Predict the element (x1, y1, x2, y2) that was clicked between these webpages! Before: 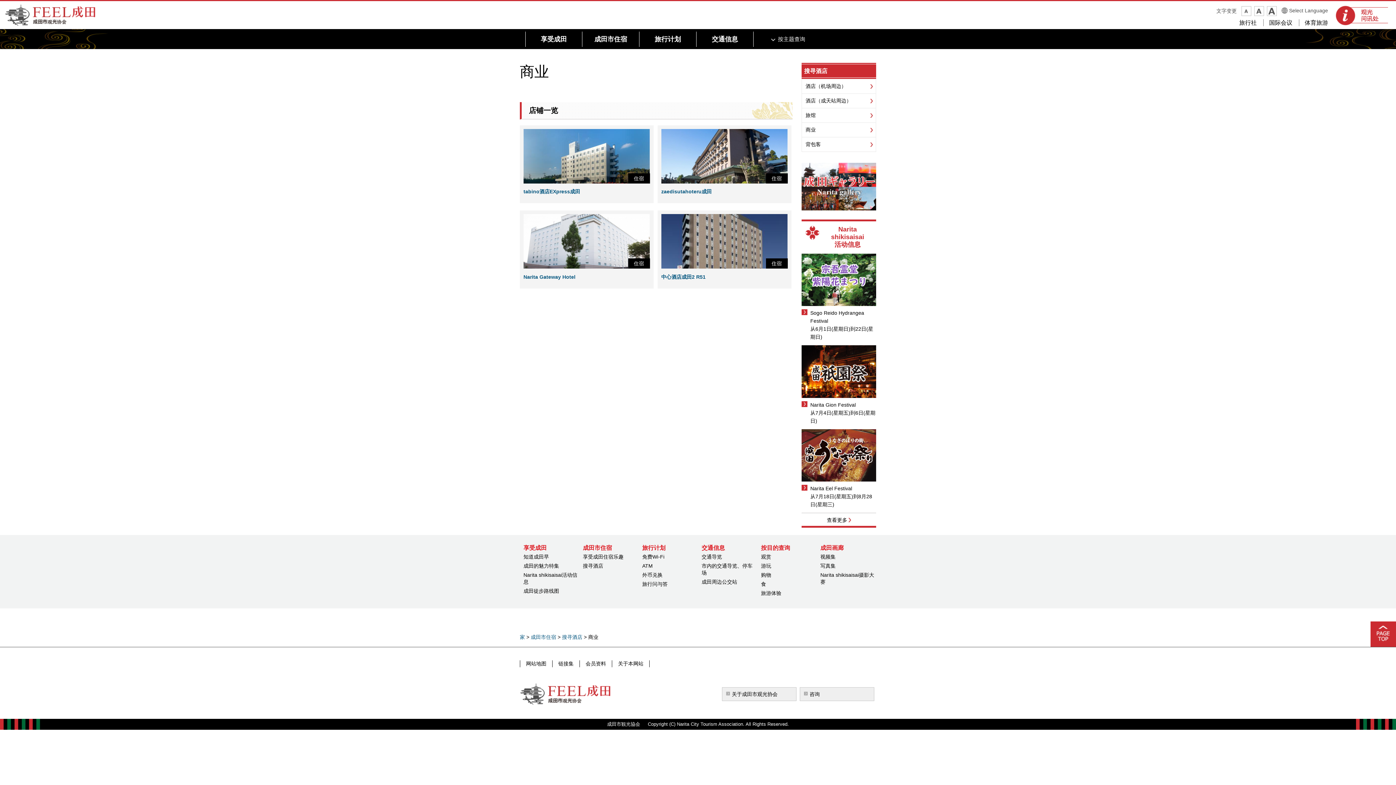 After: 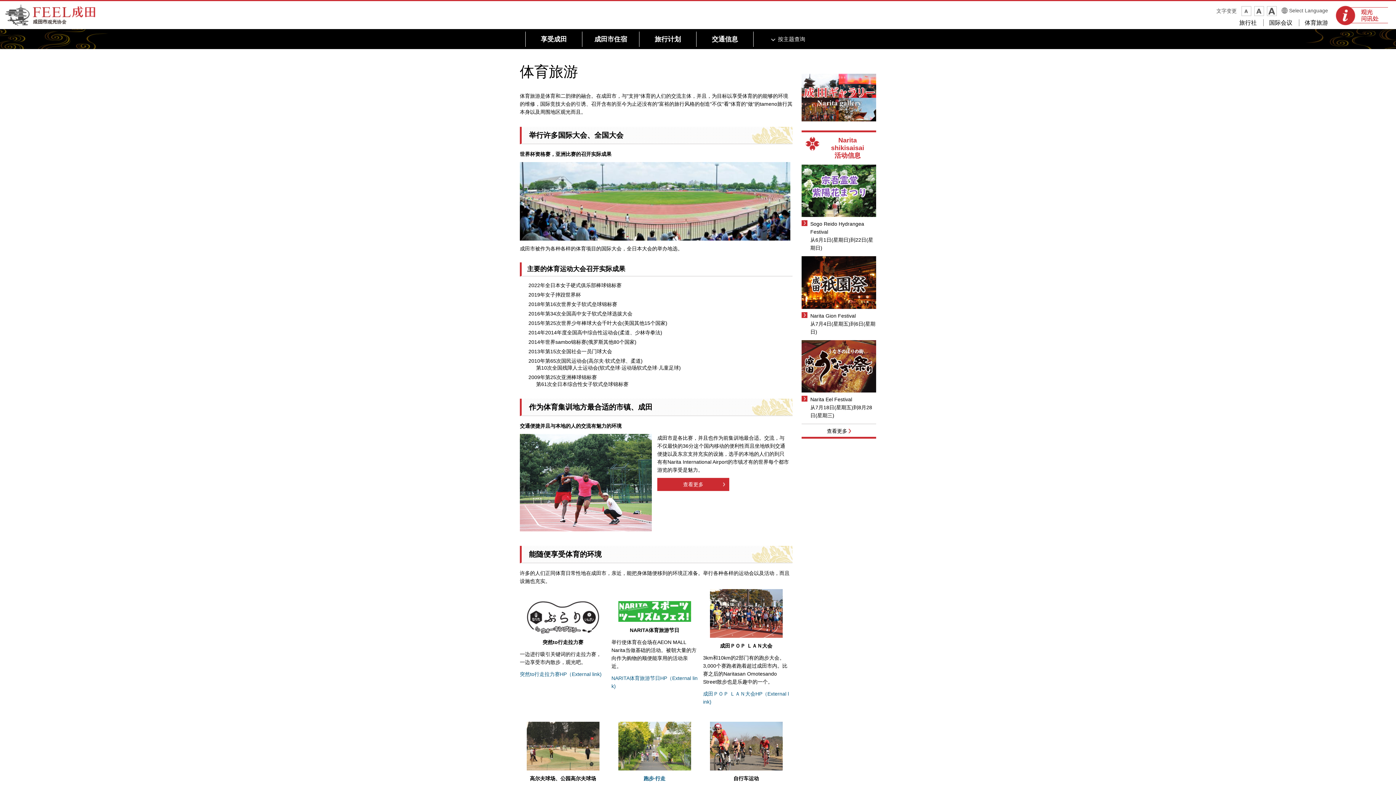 Action: bbox: (1299, 19, 1328, 25) label: 体育旅游